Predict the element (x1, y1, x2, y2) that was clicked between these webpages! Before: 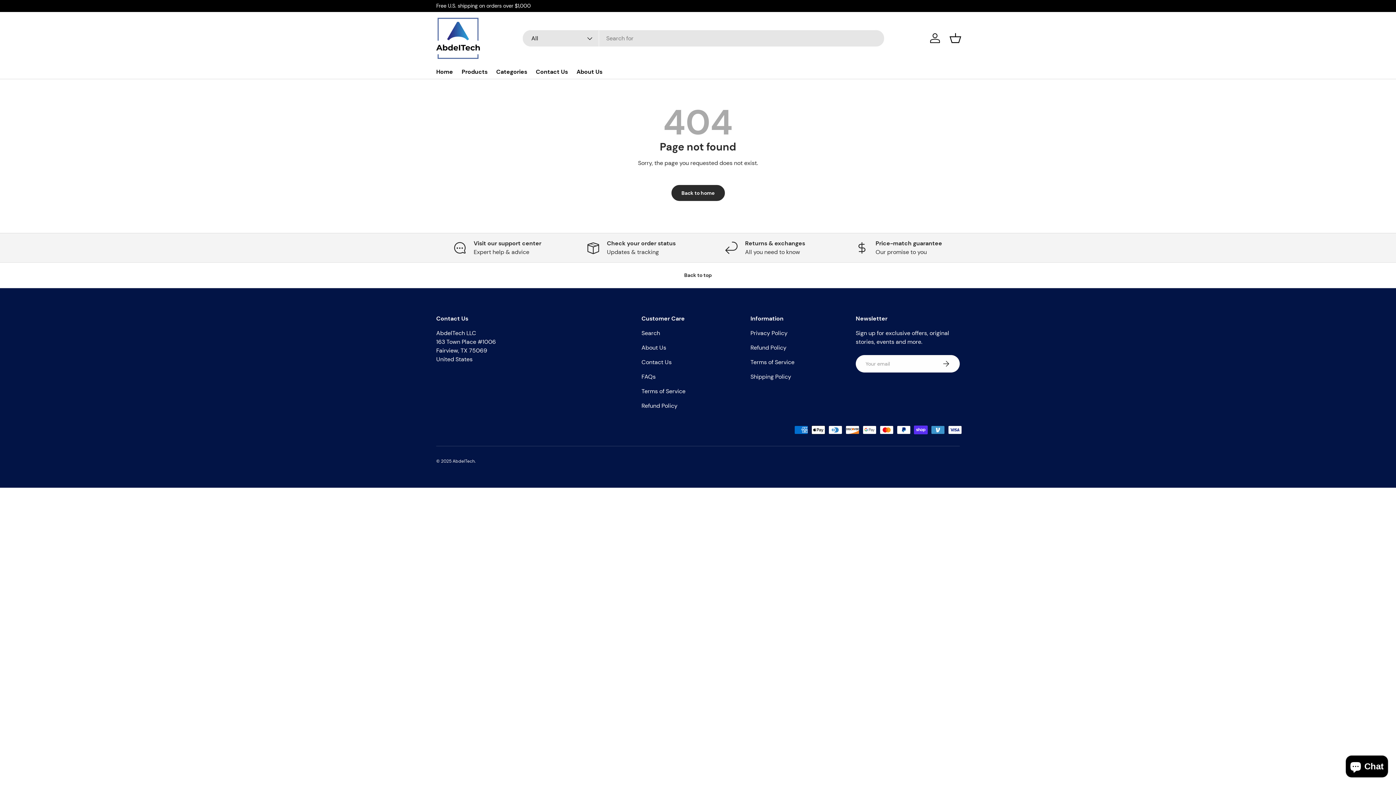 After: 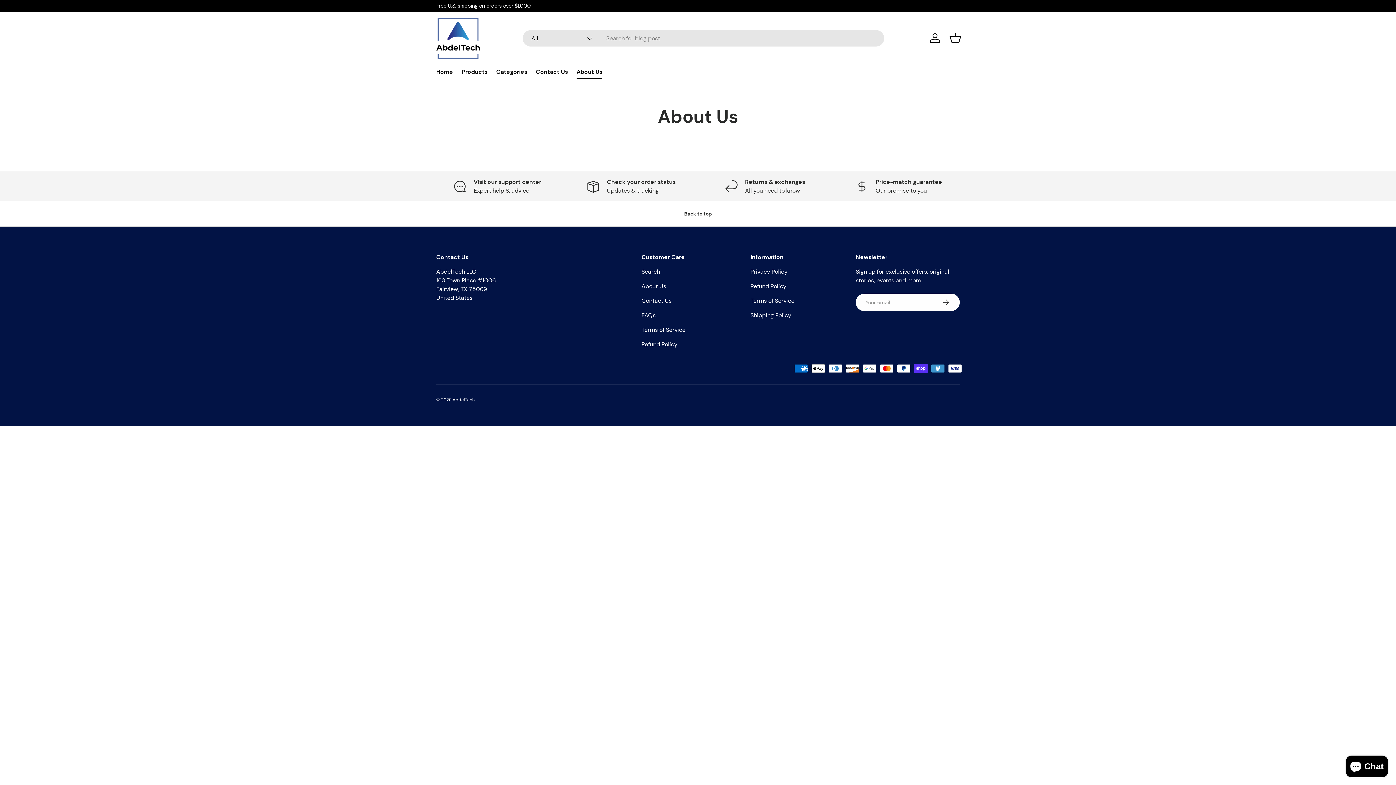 Action: label: About Us bbox: (576, 64, 602, 78)